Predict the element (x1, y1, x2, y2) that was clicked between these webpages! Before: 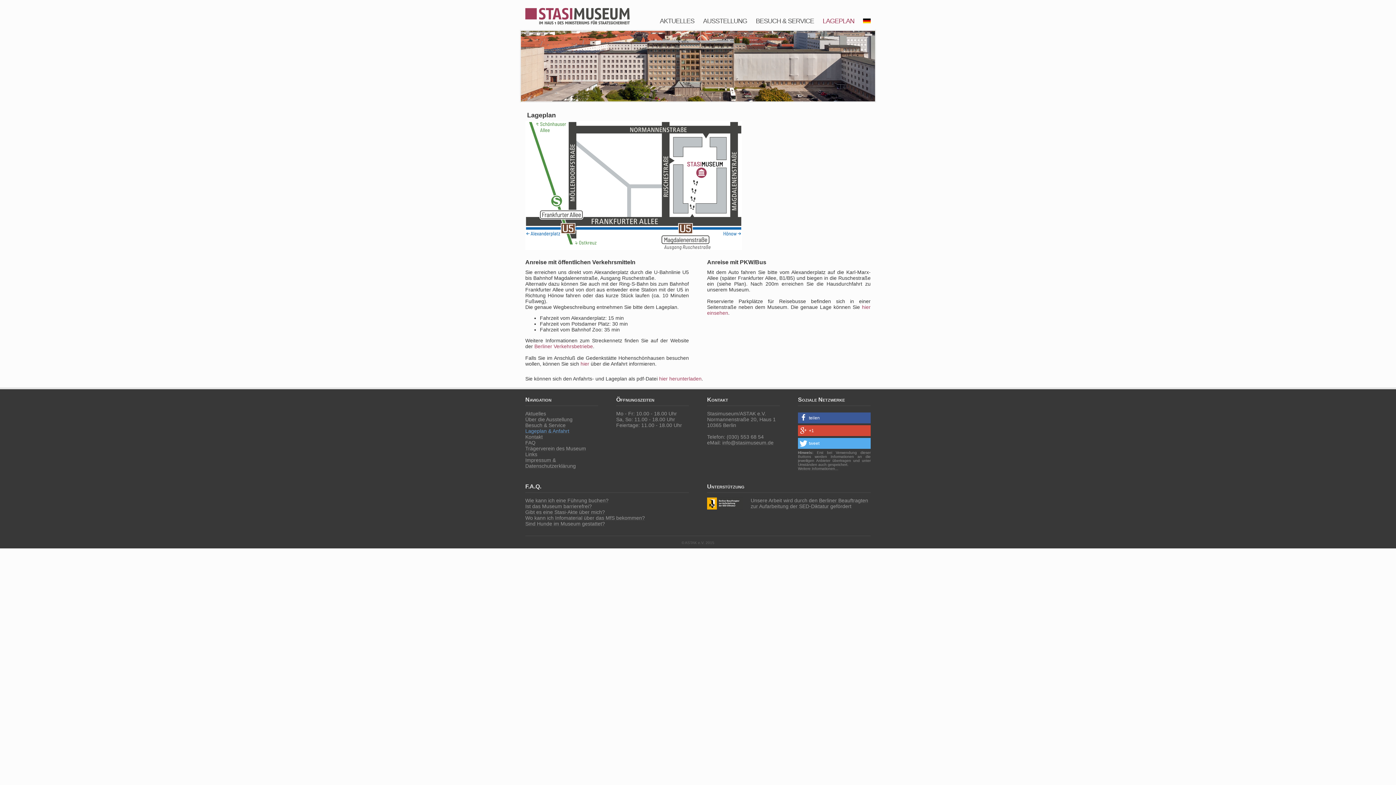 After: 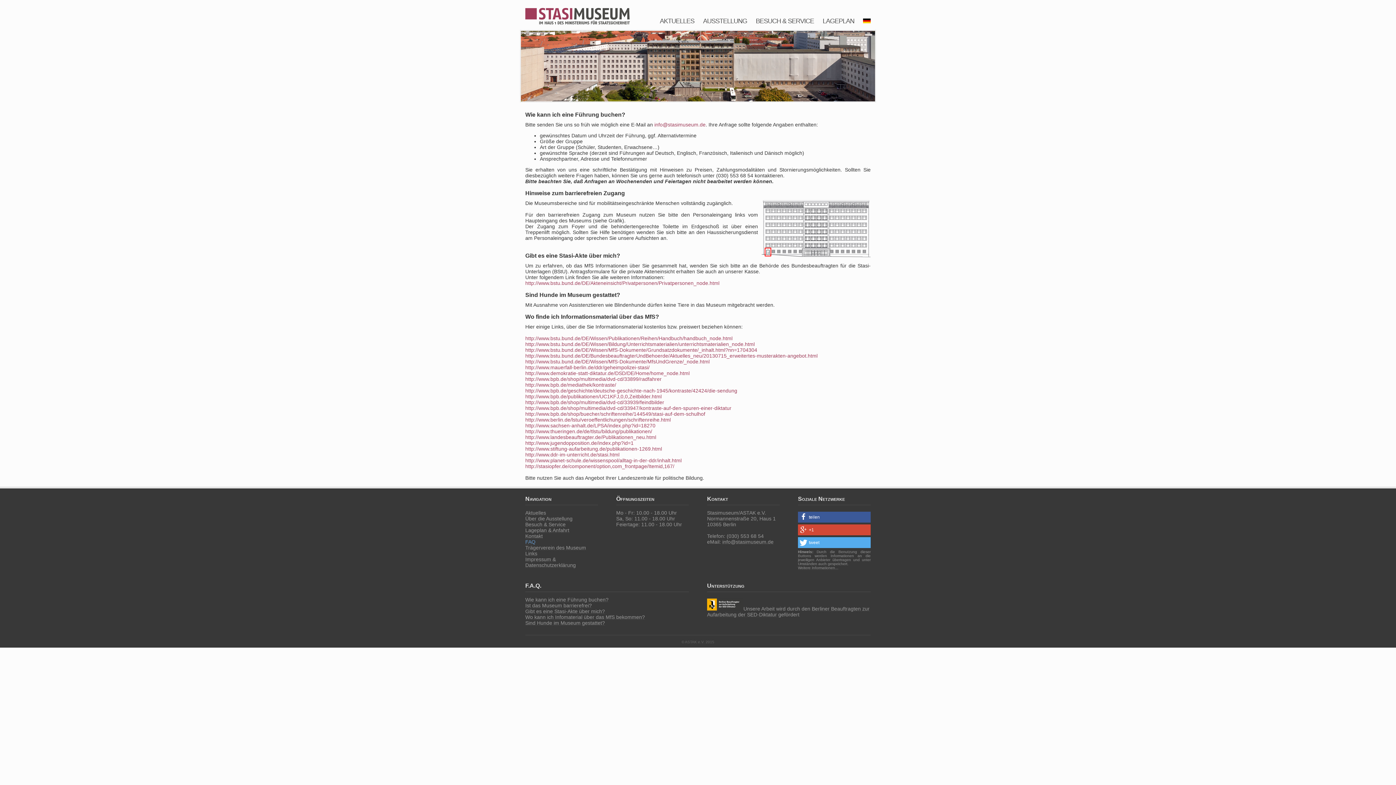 Action: bbox: (525, 503, 592, 509) label: Ist das Museum barrierefrei?